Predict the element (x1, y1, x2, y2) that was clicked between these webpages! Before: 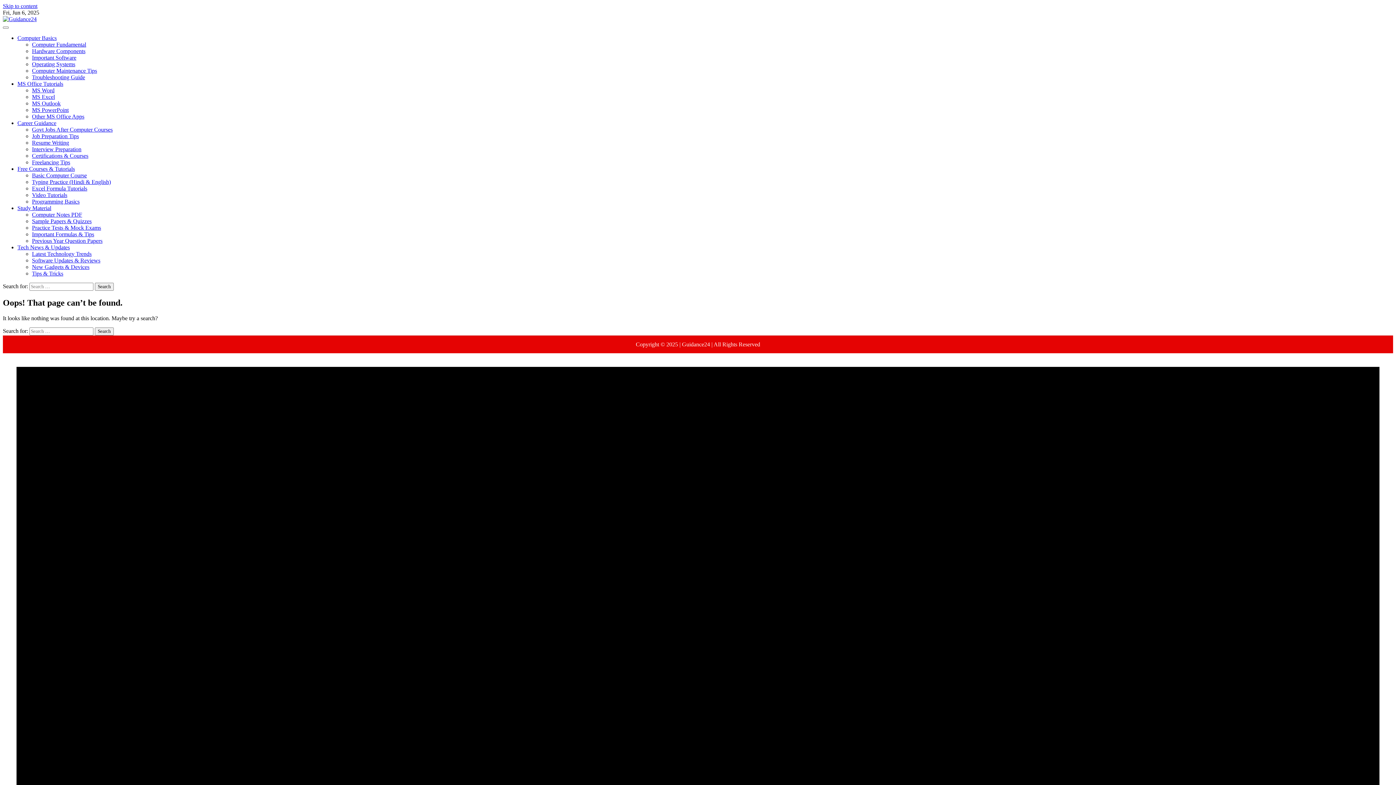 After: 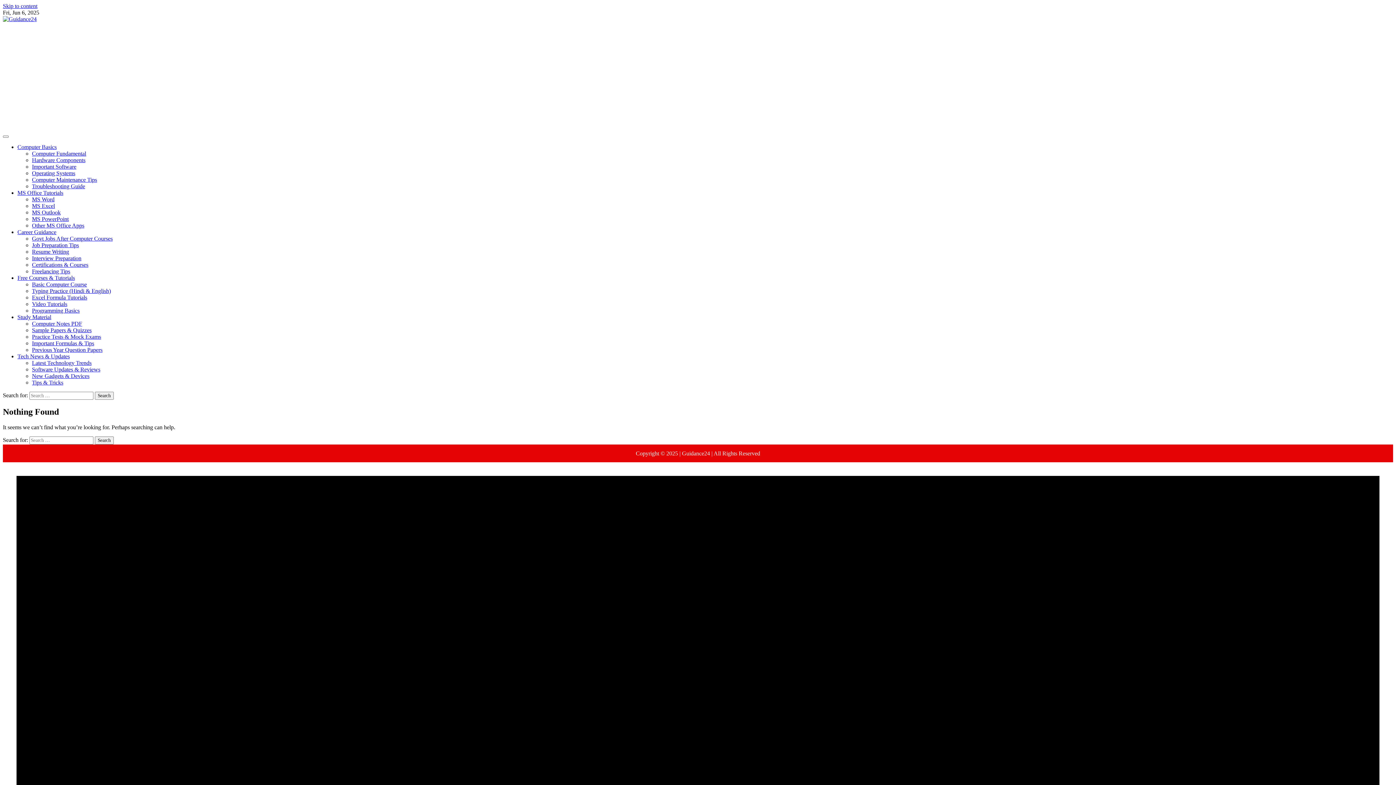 Action: label: Tips & Tricks bbox: (32, 270, 63, 276)